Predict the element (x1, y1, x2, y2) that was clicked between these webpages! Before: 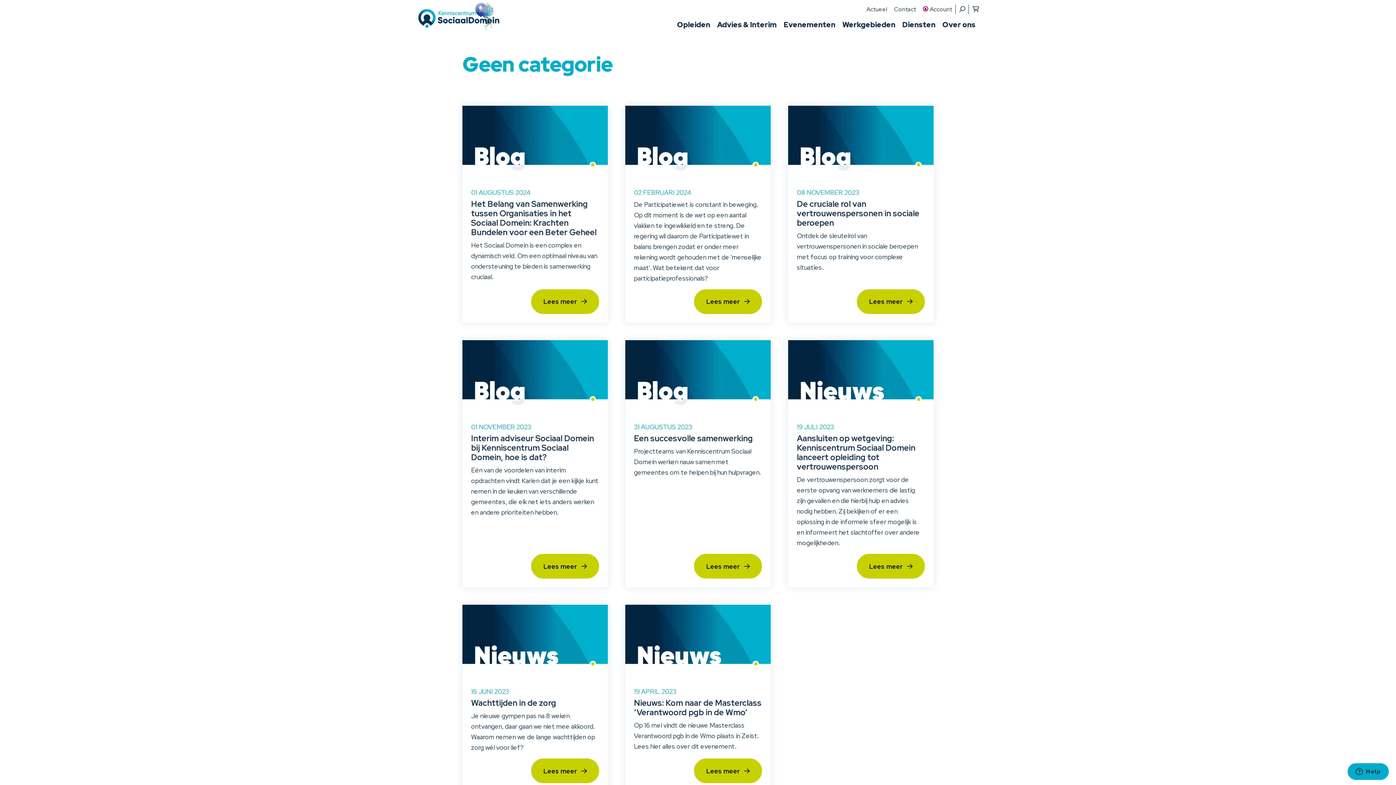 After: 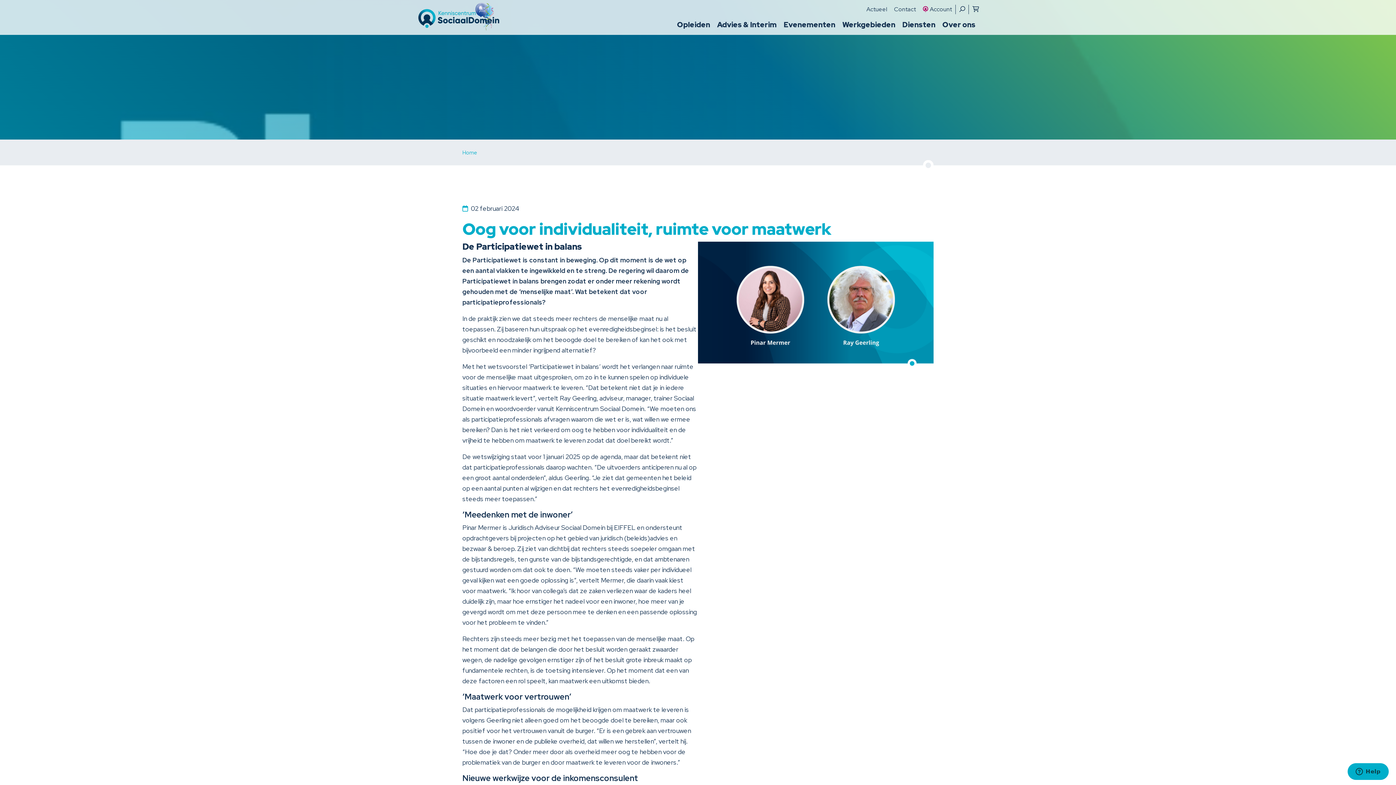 Action: label: Lees meer  bbox: (694, 289, 762, 314)